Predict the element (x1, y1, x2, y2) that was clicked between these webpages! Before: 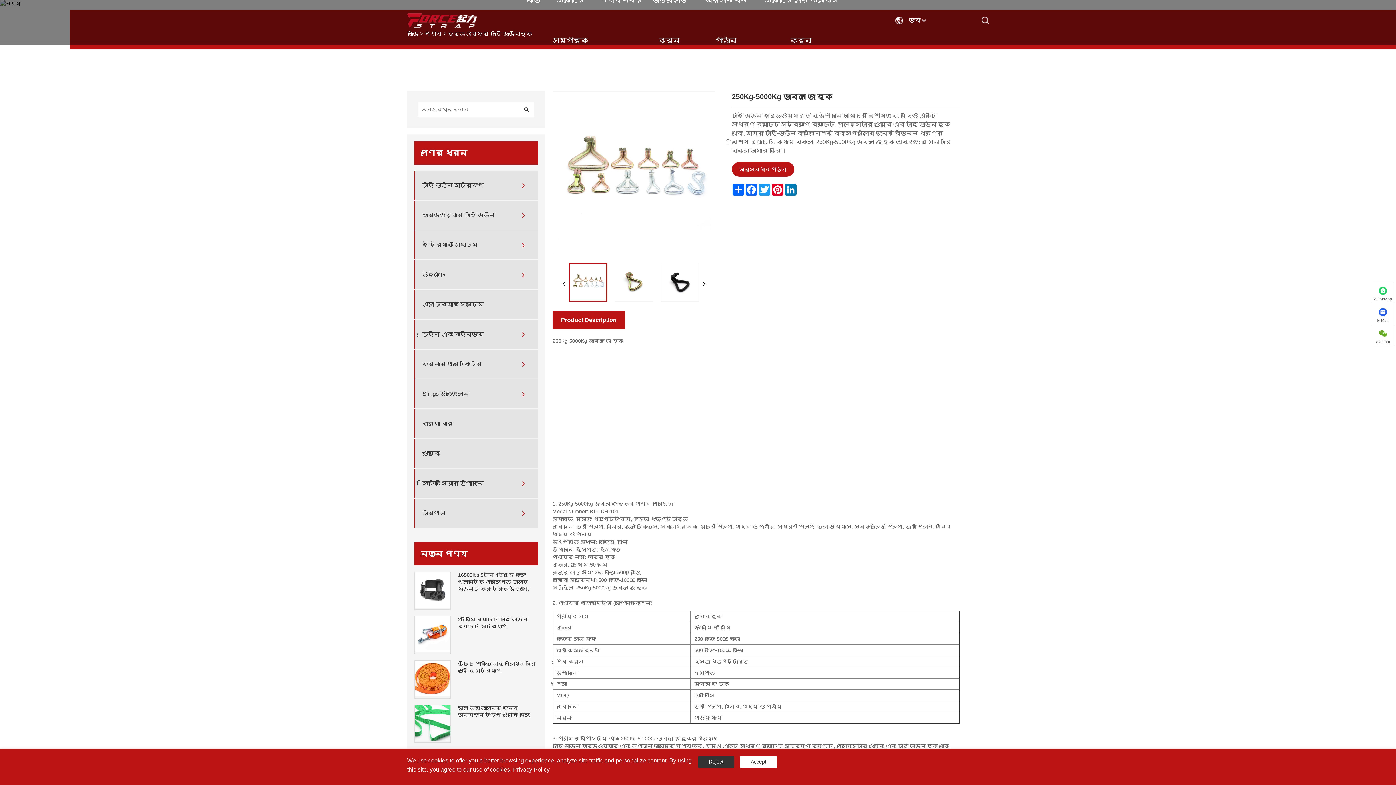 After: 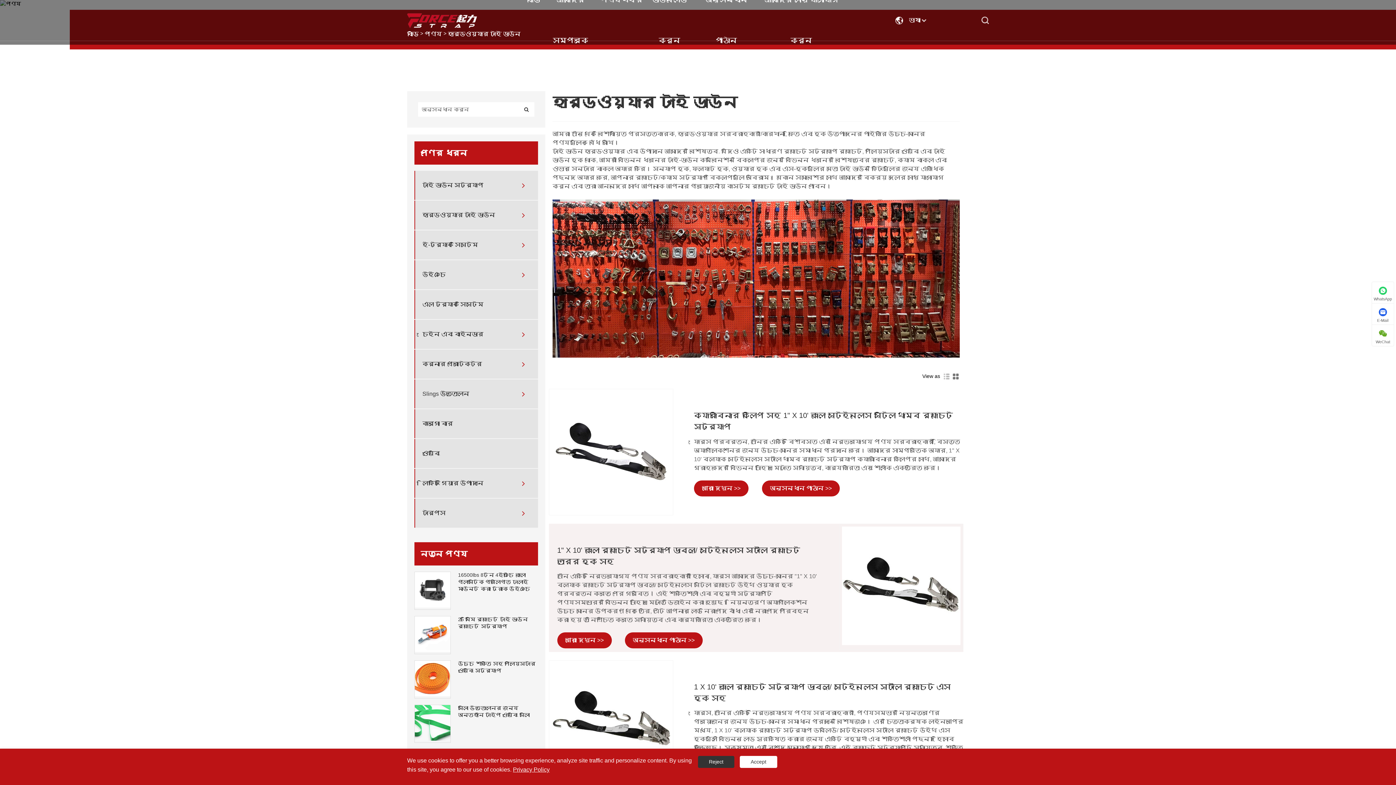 Action: label: হার্ডওয়্যার টাই ডাউন bbox: (422, 211, 495, 219)